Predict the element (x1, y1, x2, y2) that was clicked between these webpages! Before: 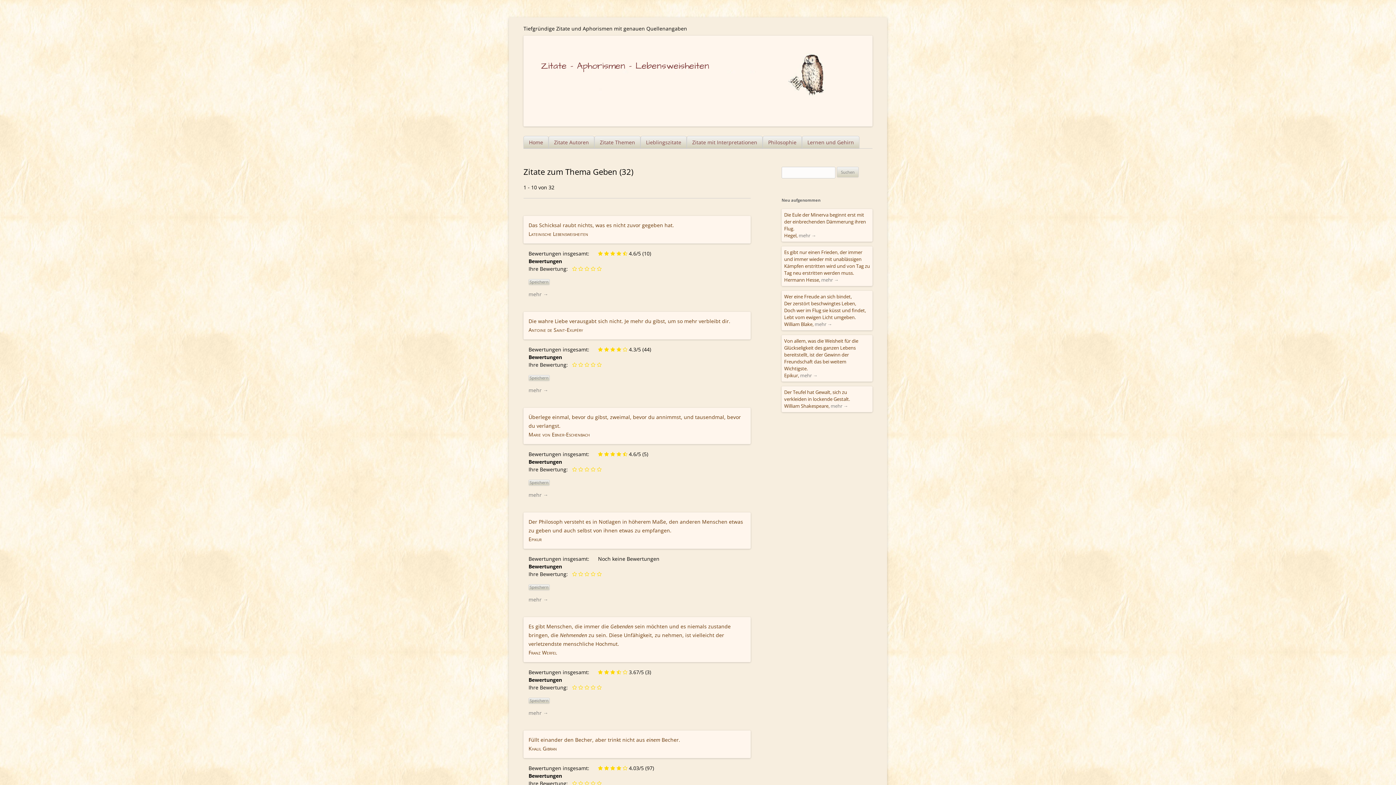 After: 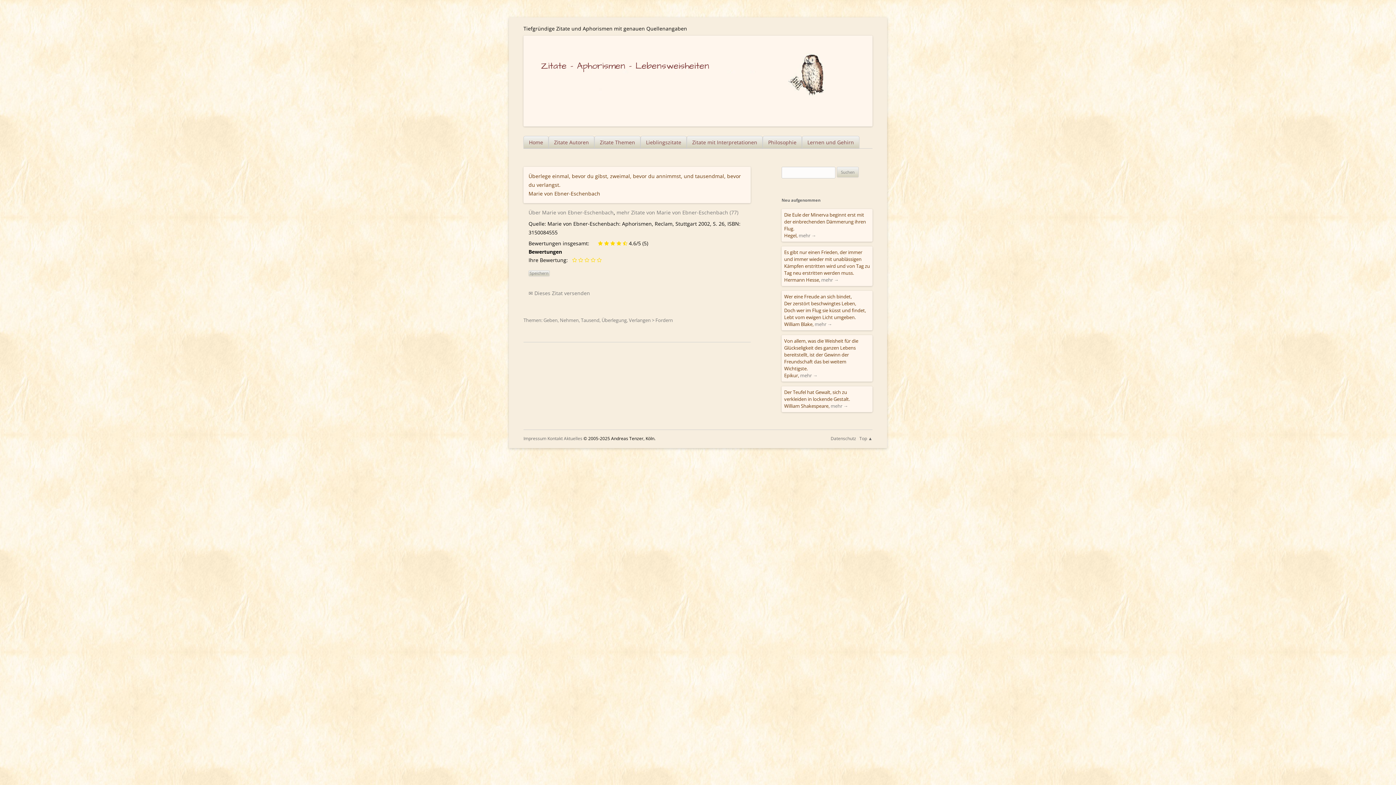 Action: bbox: (528, 491, 548, 498) label: mehr →